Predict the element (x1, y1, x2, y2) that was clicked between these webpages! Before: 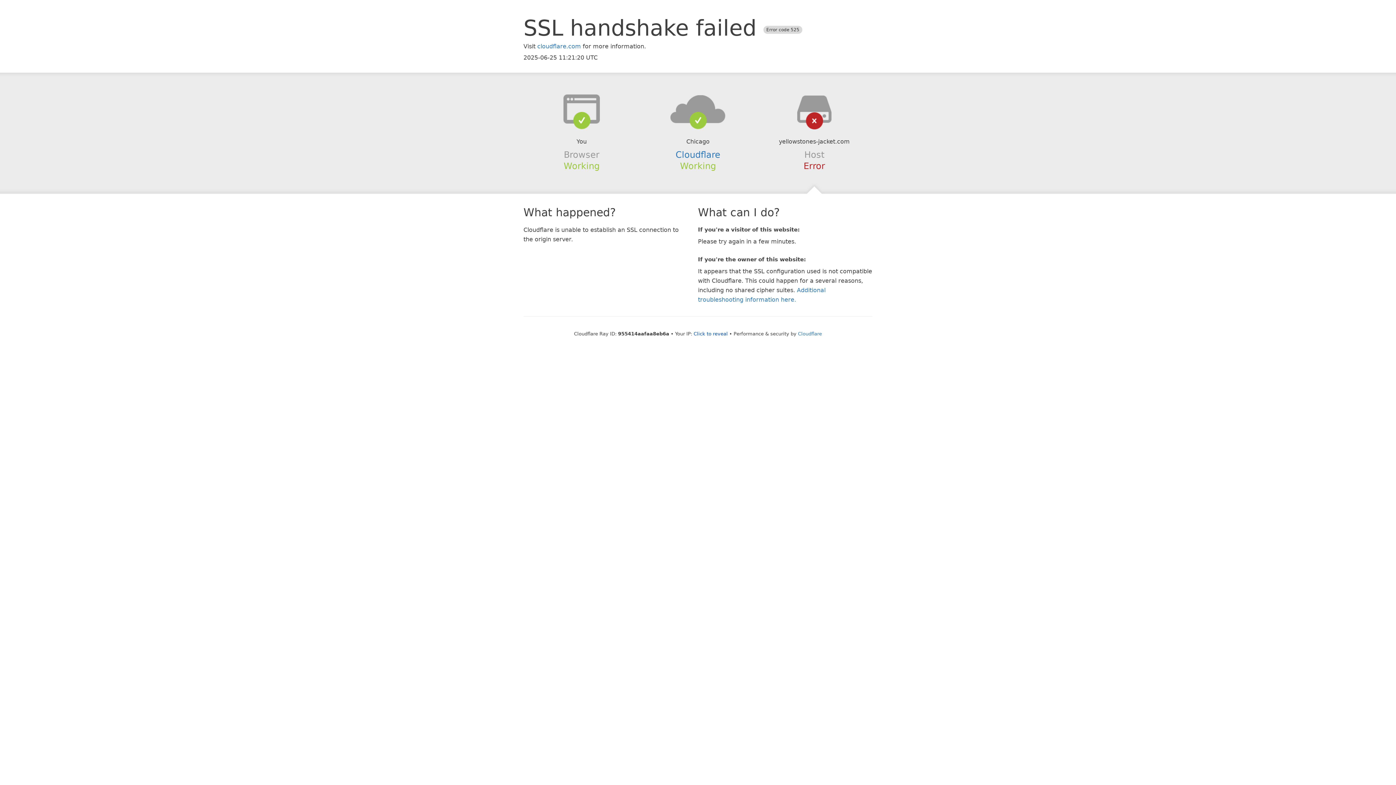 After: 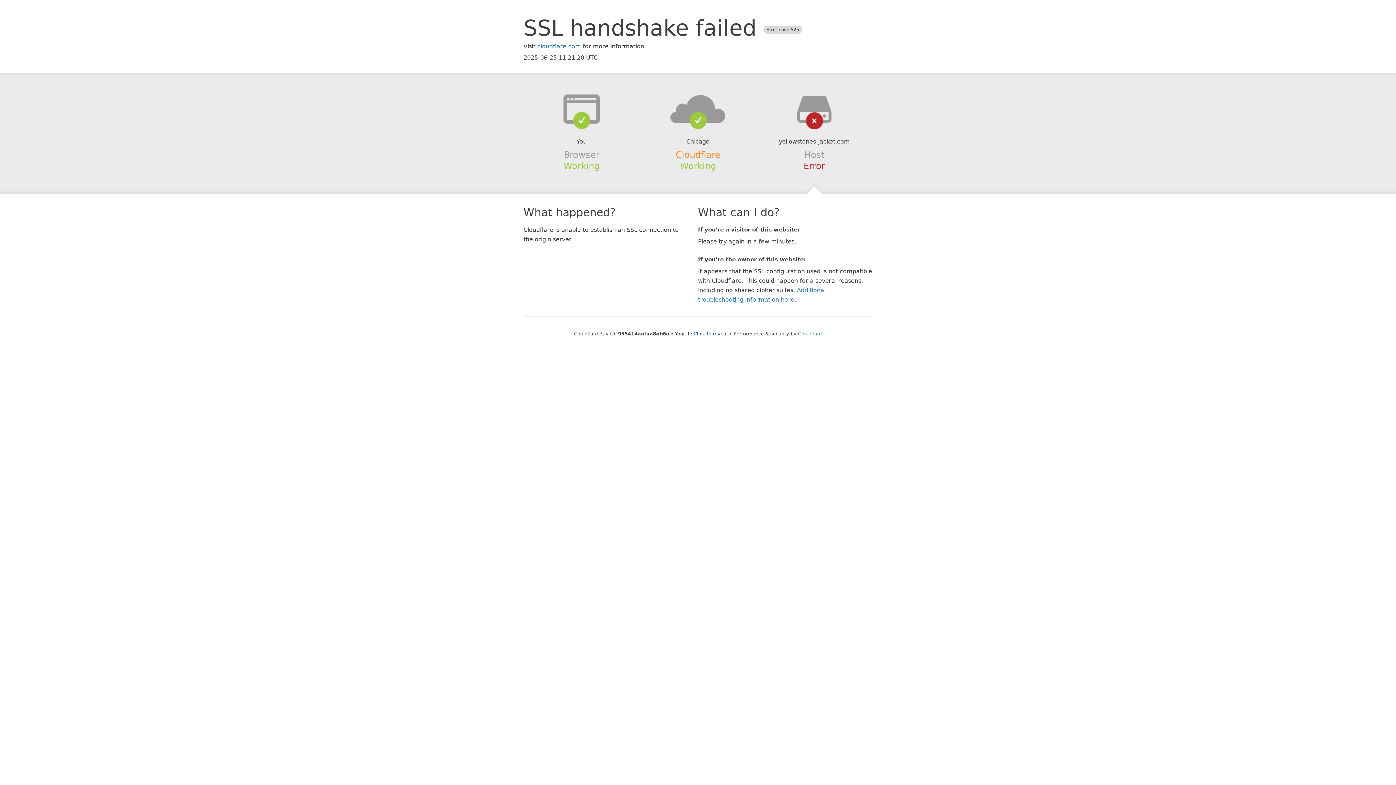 Action: label: Cloudflare bbox: (675, 149, 720, 159)